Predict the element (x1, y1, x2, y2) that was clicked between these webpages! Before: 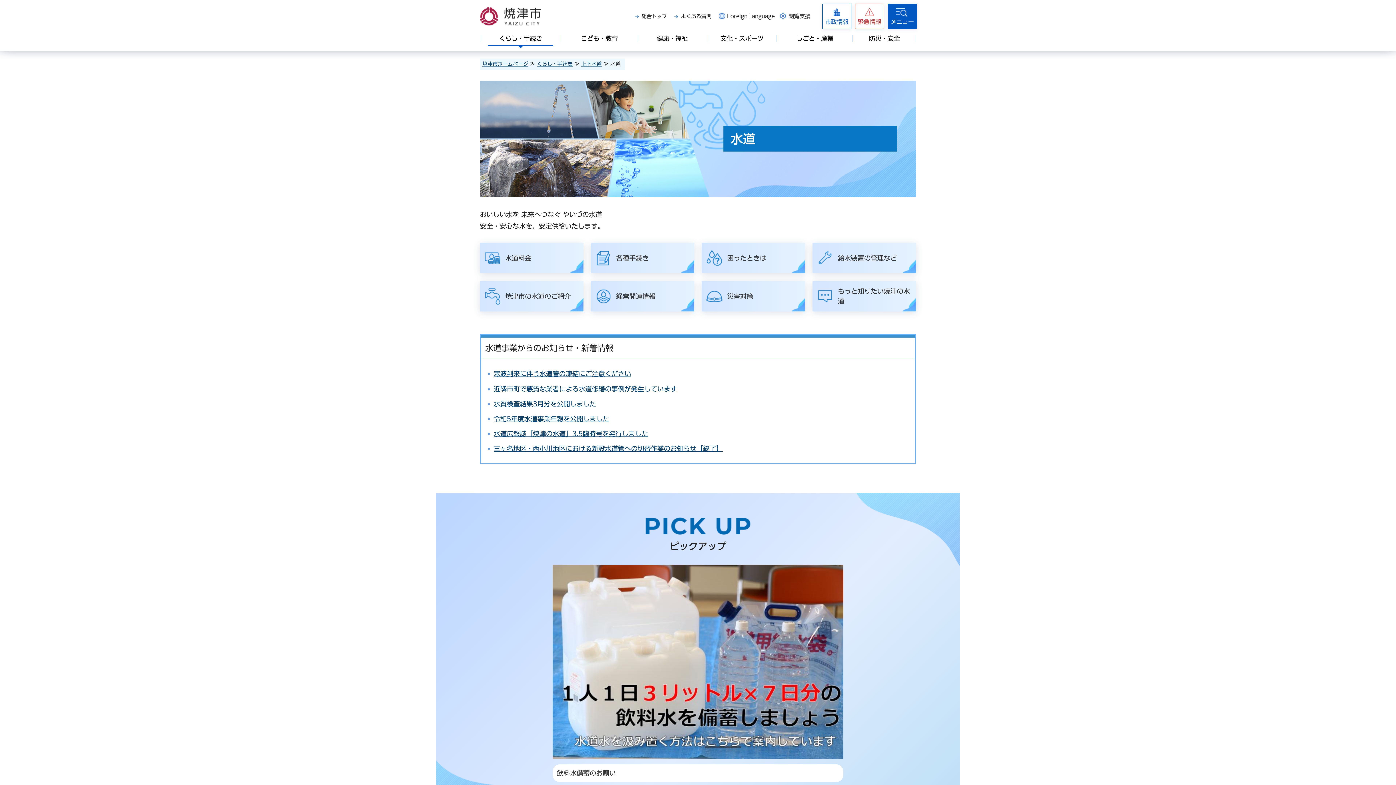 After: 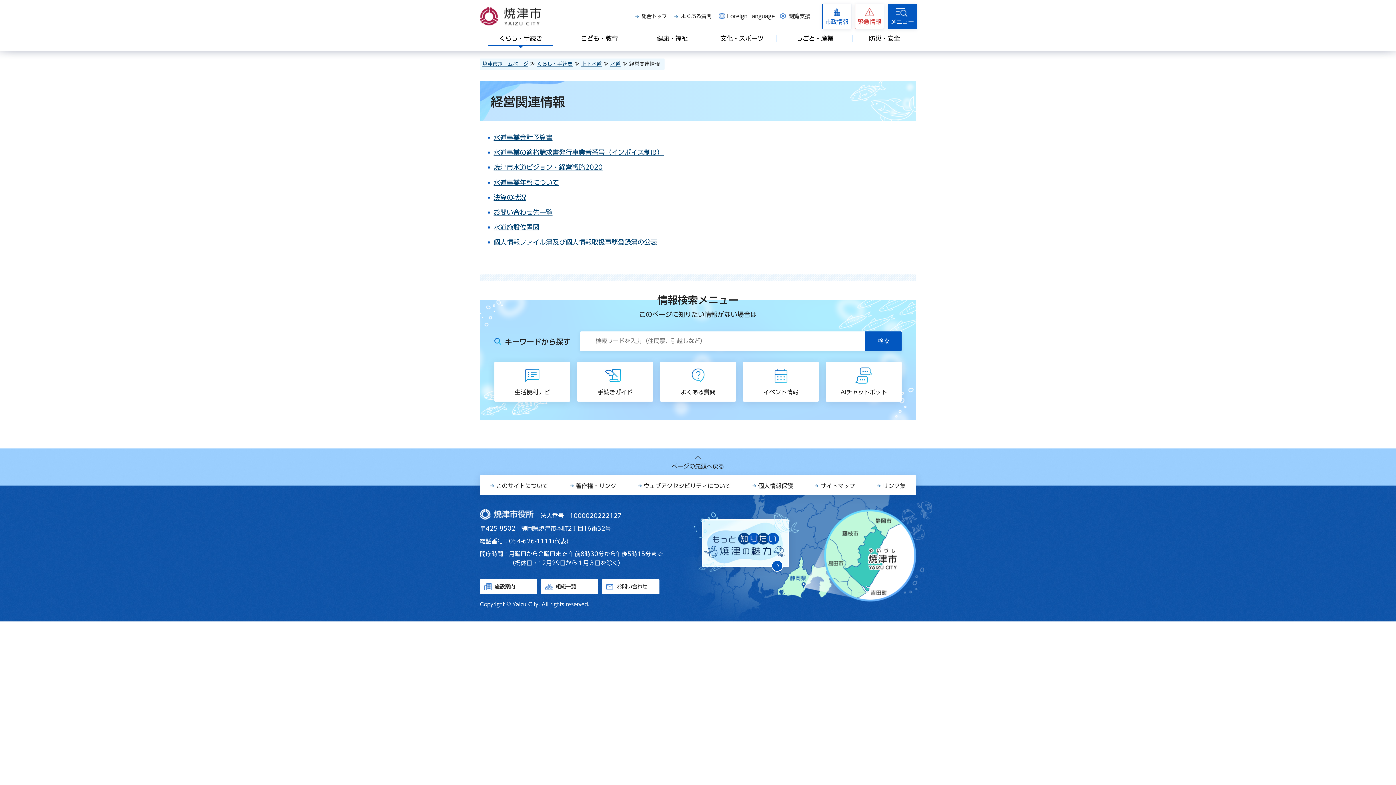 Action: label: 経営関連情報 bbox: (616, 291, 690, 301)